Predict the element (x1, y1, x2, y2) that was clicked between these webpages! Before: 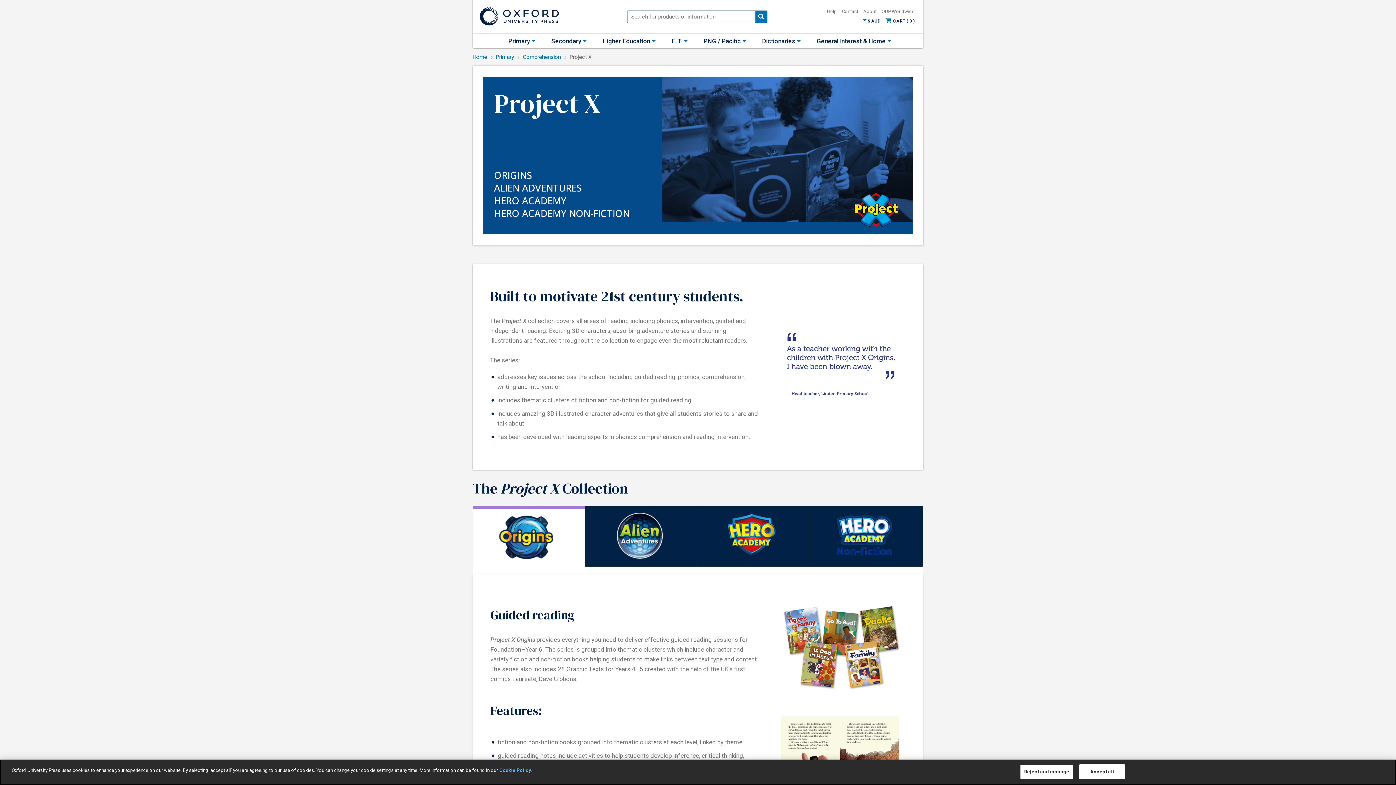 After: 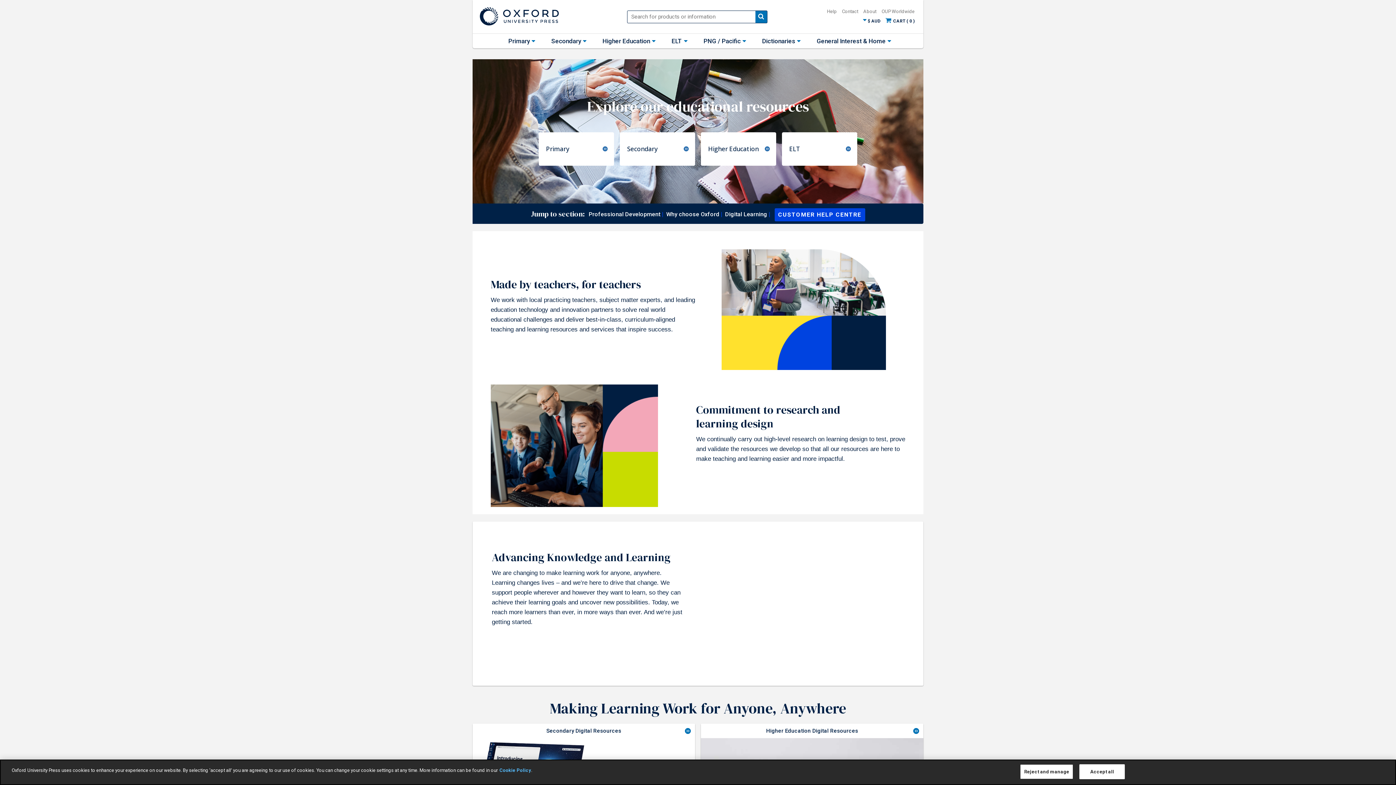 Action: label: Home bbox: (472, 53, 487, 60)